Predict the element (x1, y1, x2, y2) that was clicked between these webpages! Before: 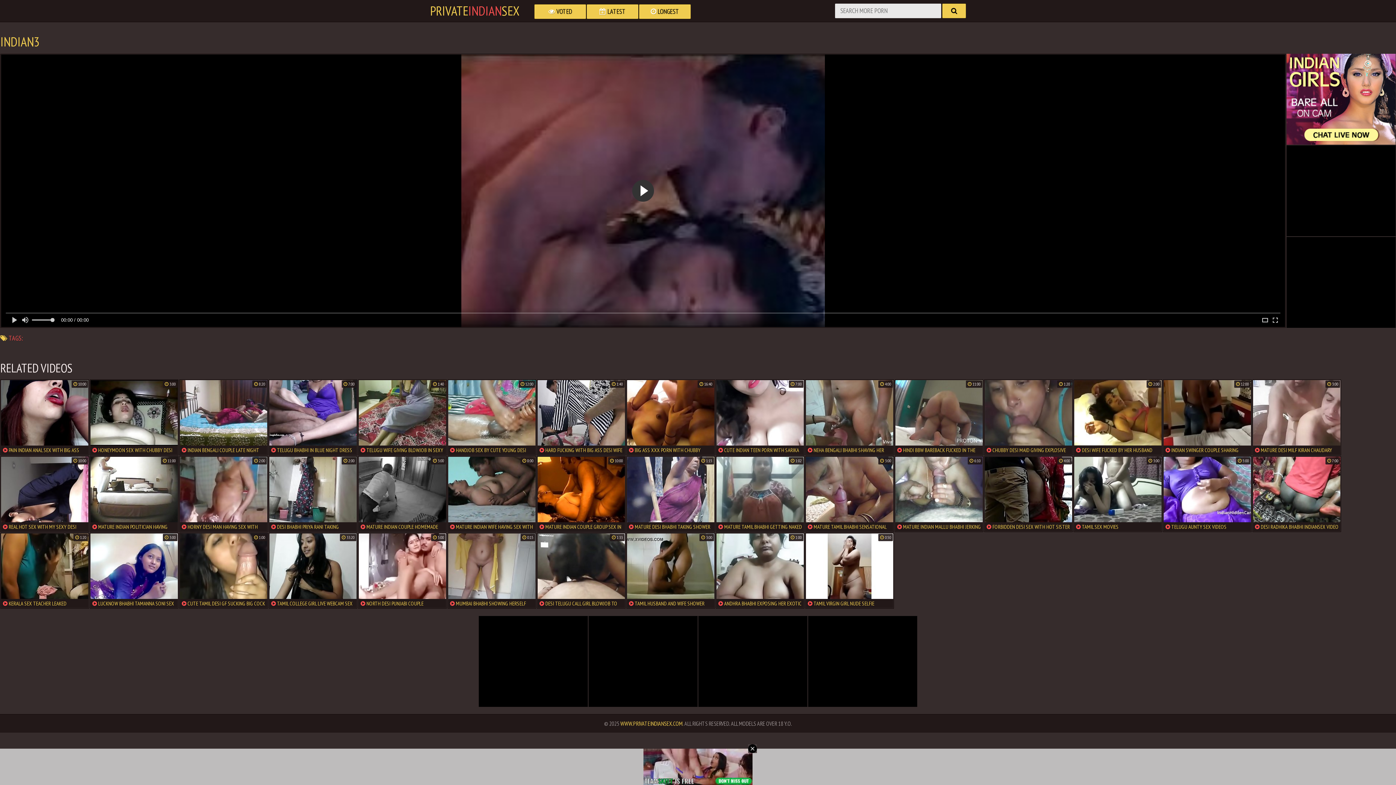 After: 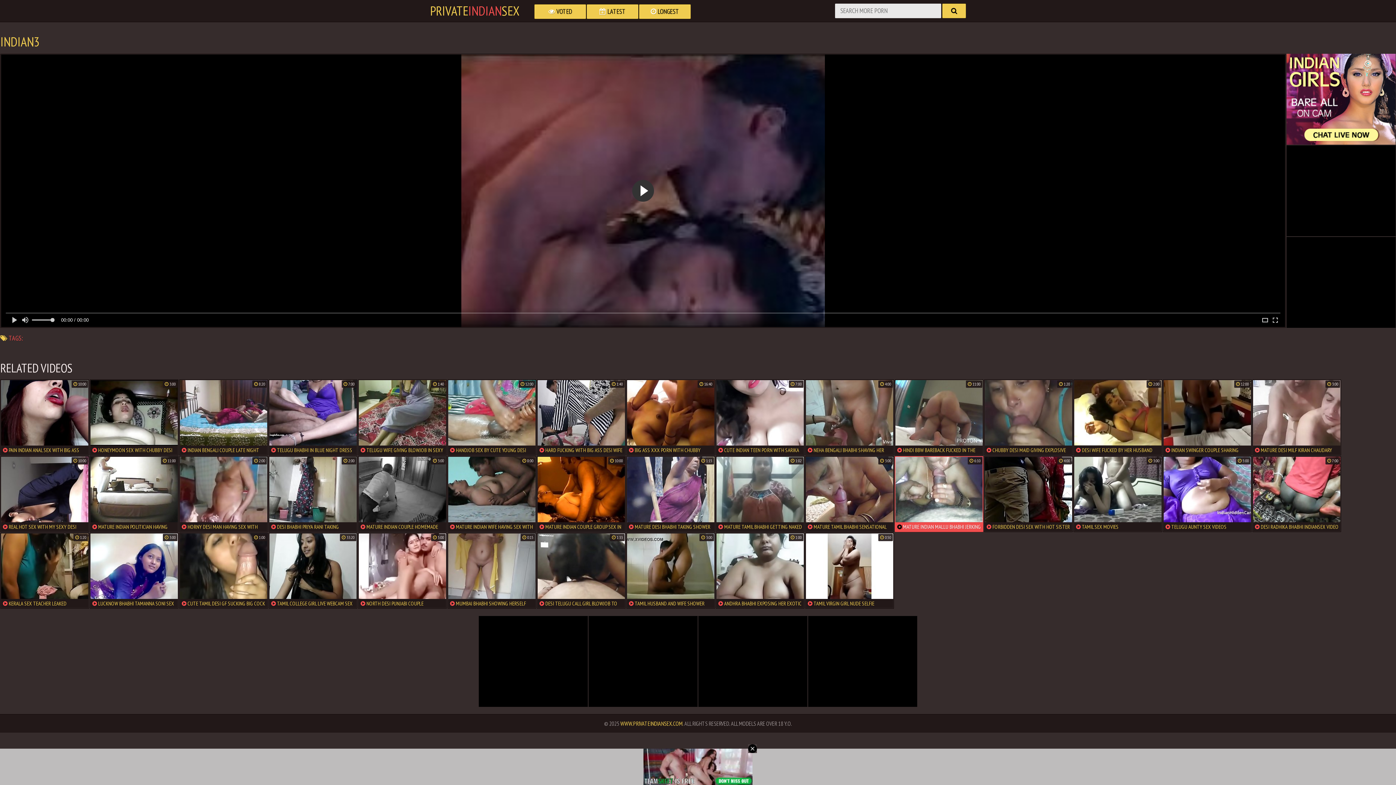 Action: bbox: (894, 456, 983, 532) label:  MATURE INDIAN MALLU BHABHI JERKING YOUNG DESI COCK